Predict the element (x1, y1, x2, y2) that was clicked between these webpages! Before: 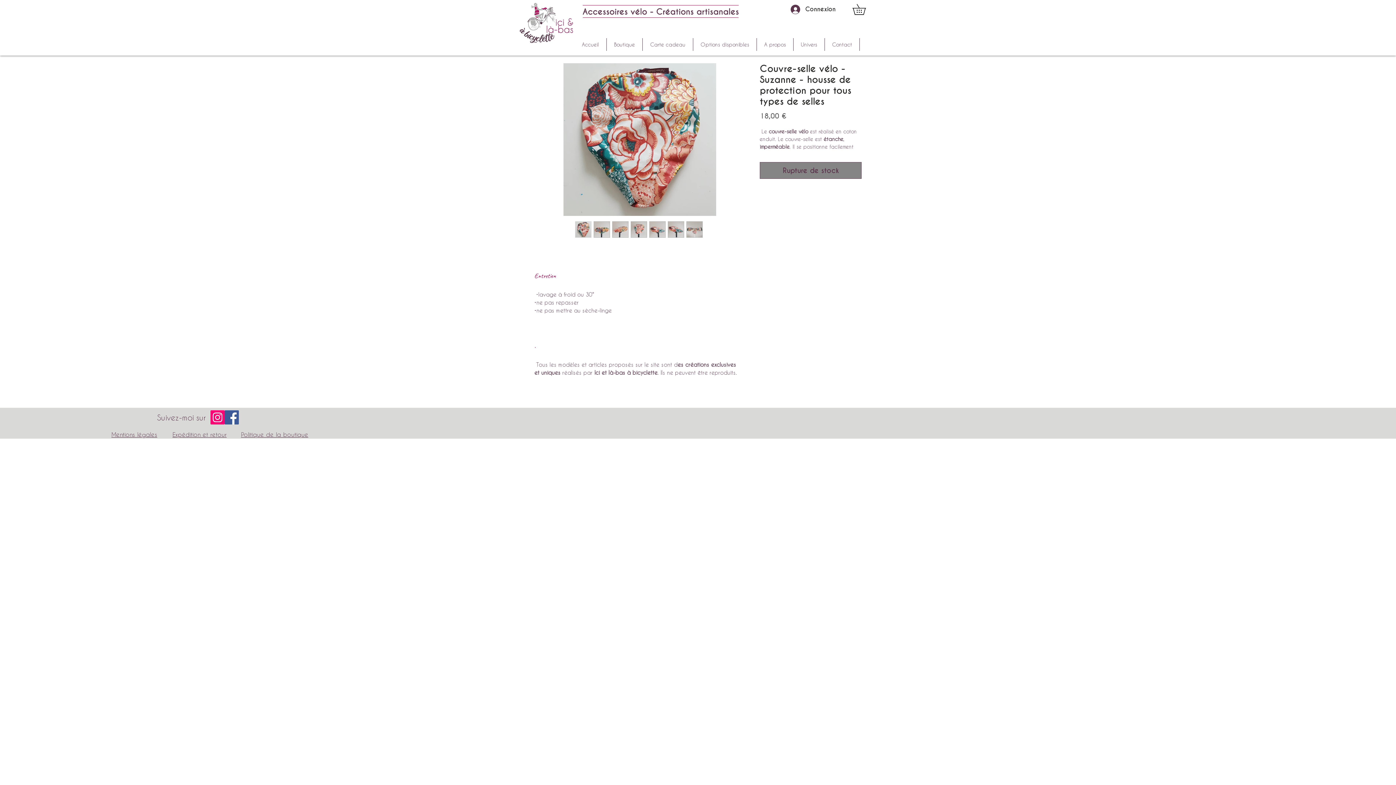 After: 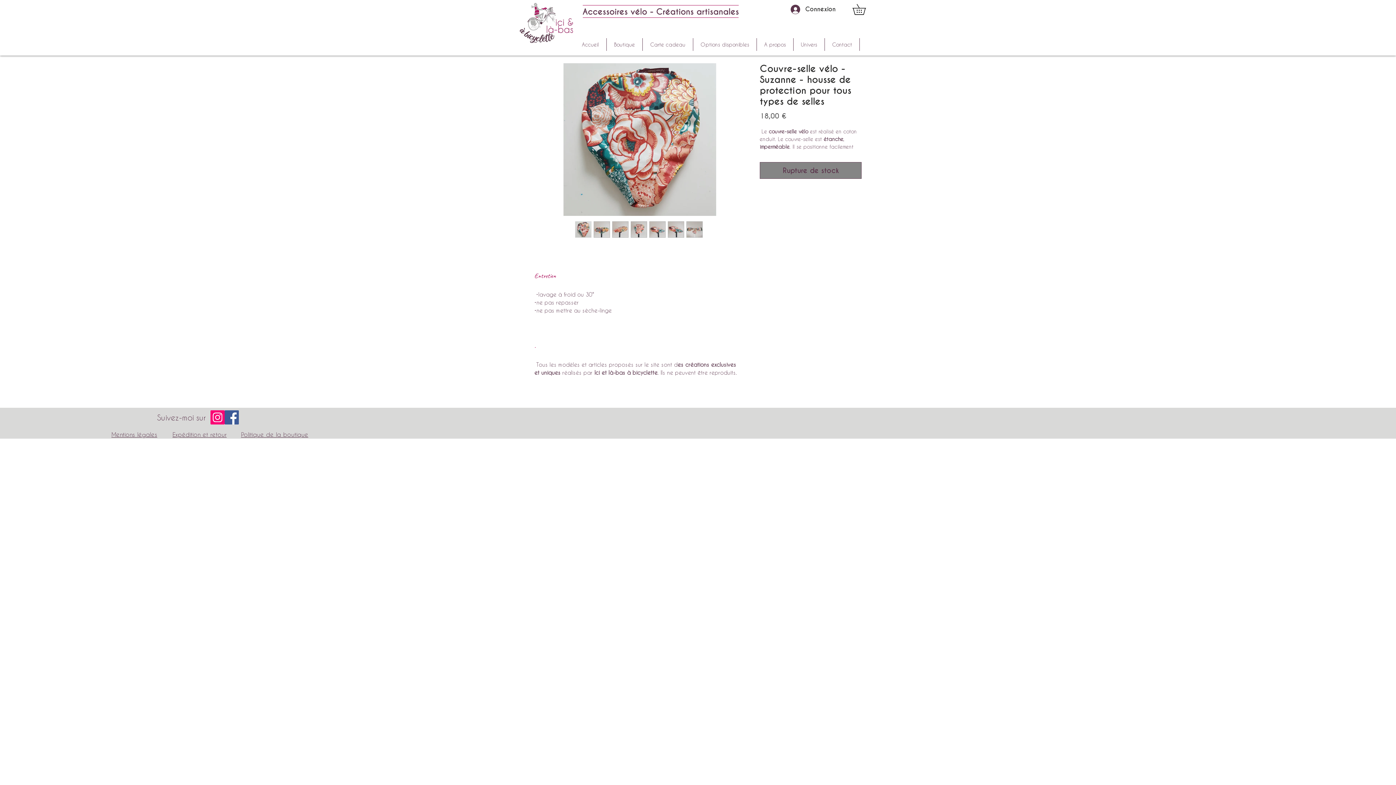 Action: bbox: (852, 4, 876, 14)